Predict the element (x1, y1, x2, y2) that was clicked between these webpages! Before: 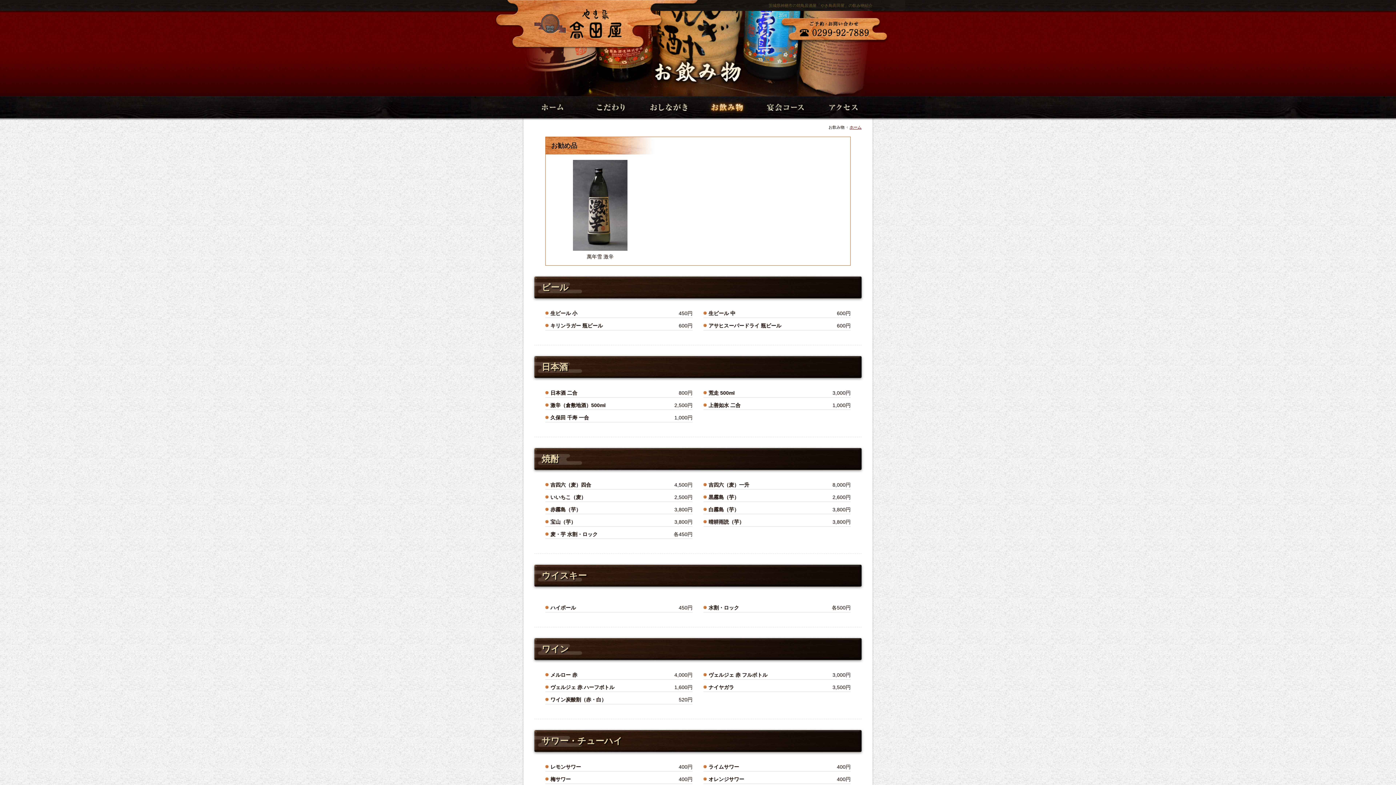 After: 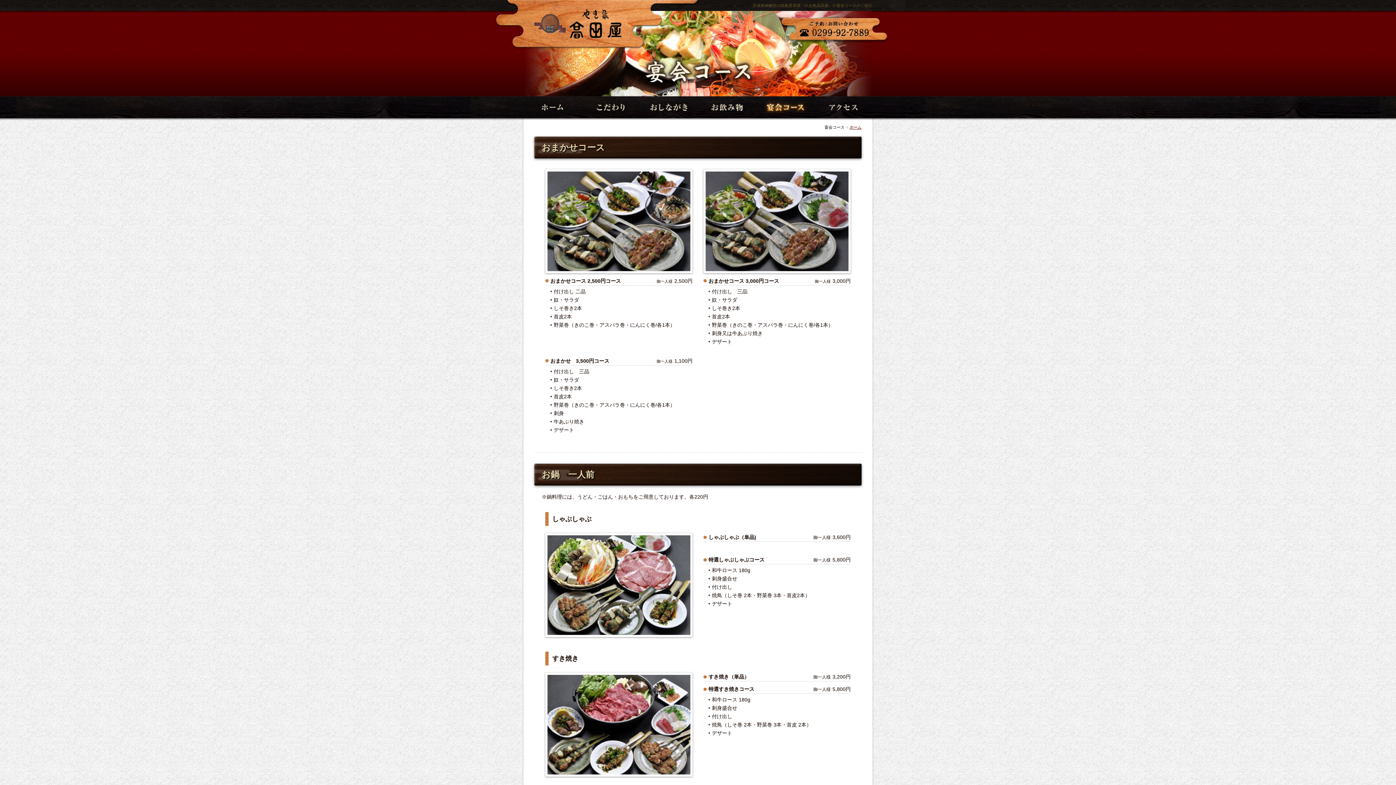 Action: bbox: (756, 110, 814, 116)